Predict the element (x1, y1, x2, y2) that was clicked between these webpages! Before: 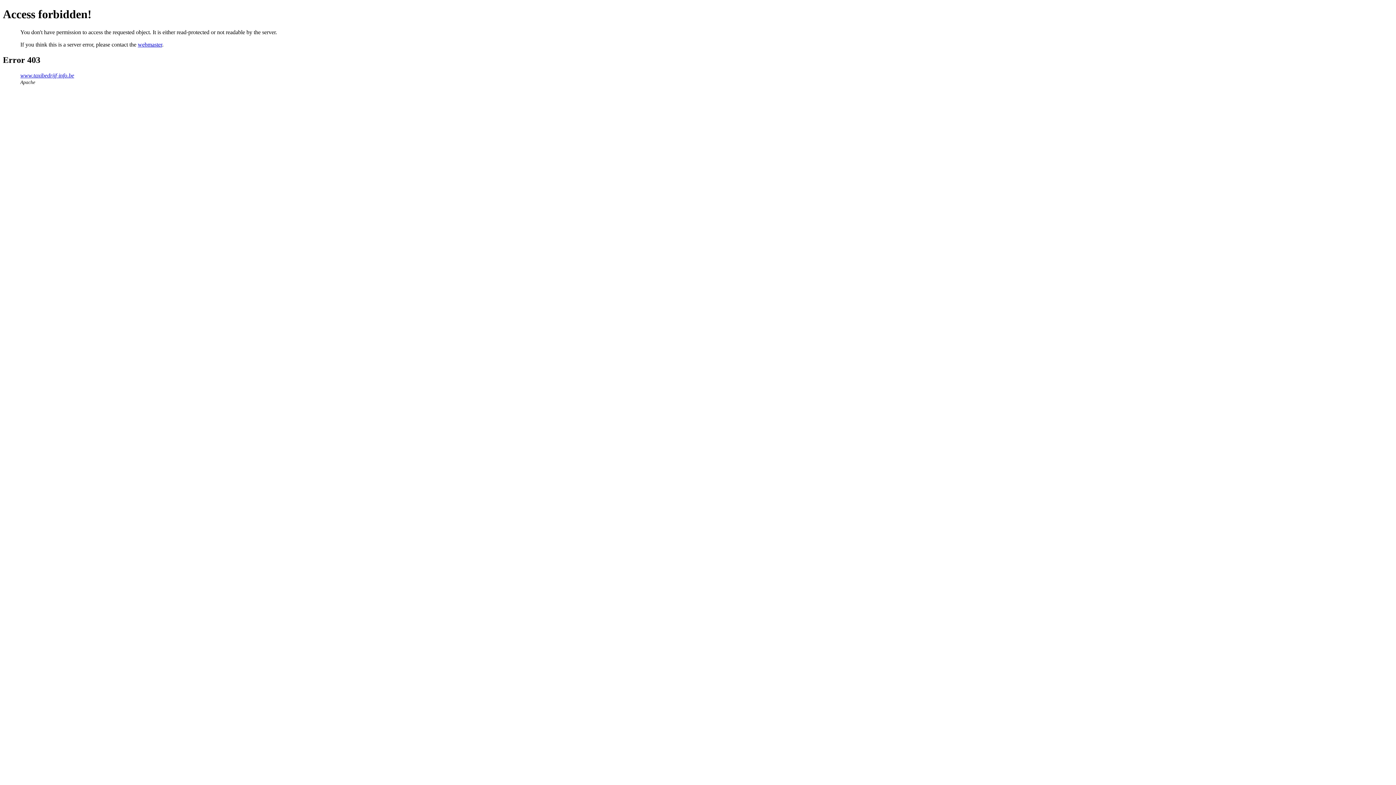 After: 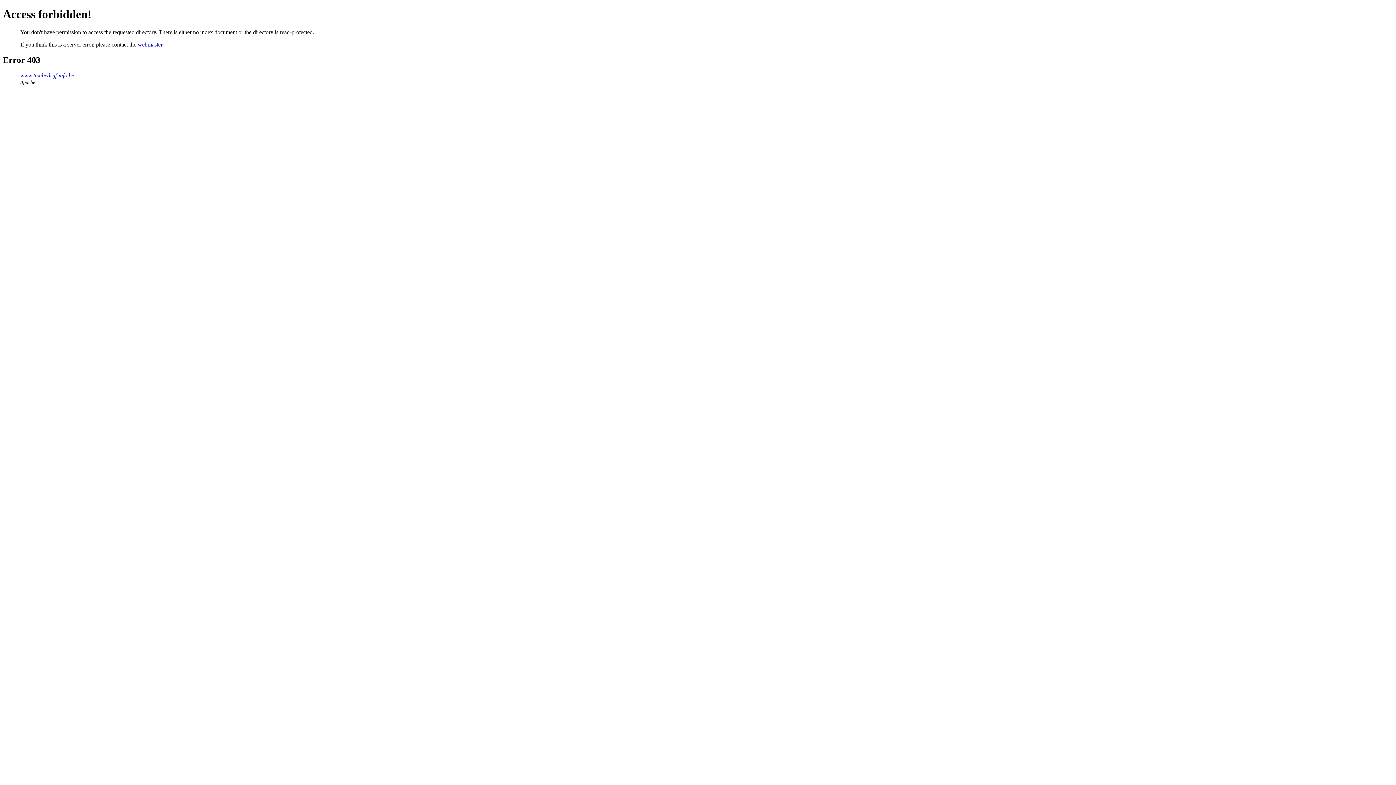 Action: bbox: (20, 72, 74, 78) label: www.taxibedrijf-info.be